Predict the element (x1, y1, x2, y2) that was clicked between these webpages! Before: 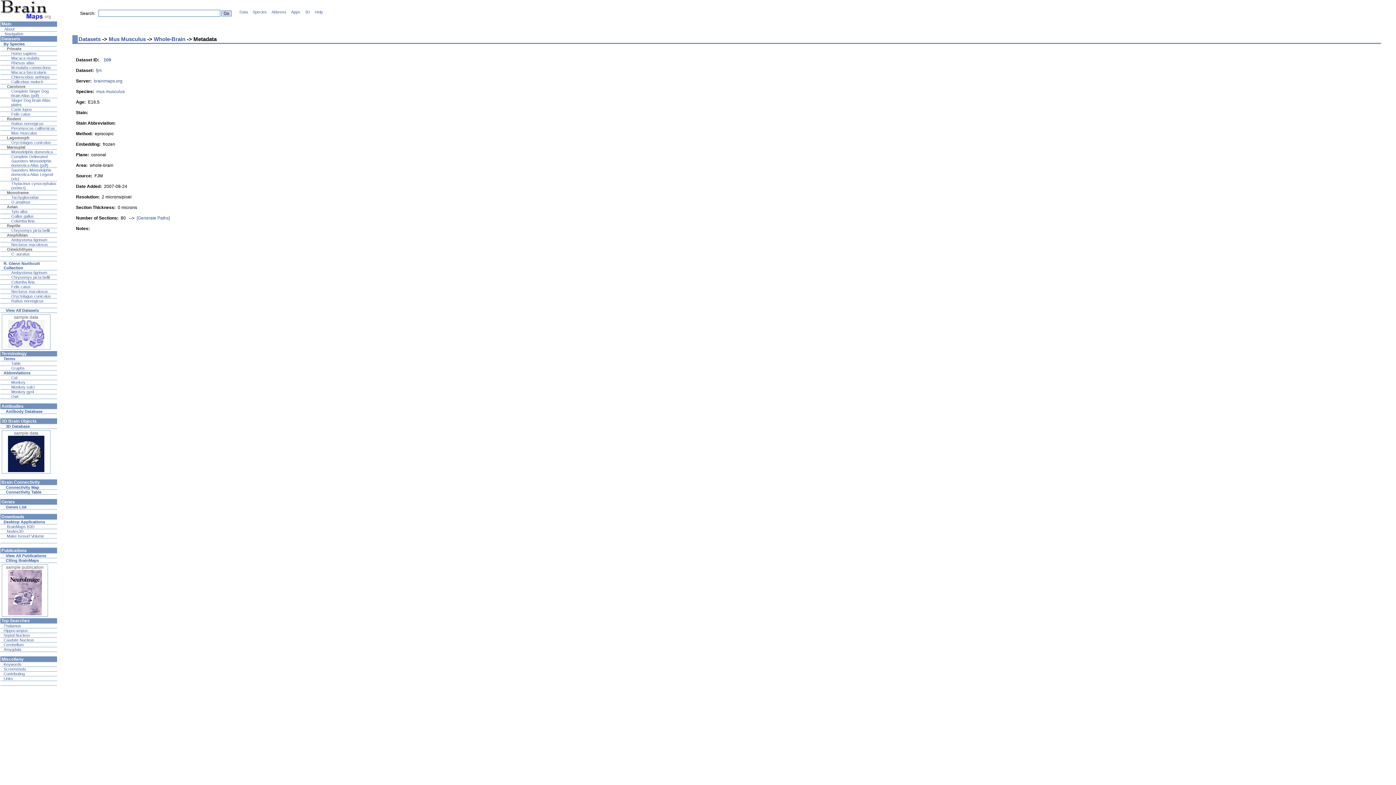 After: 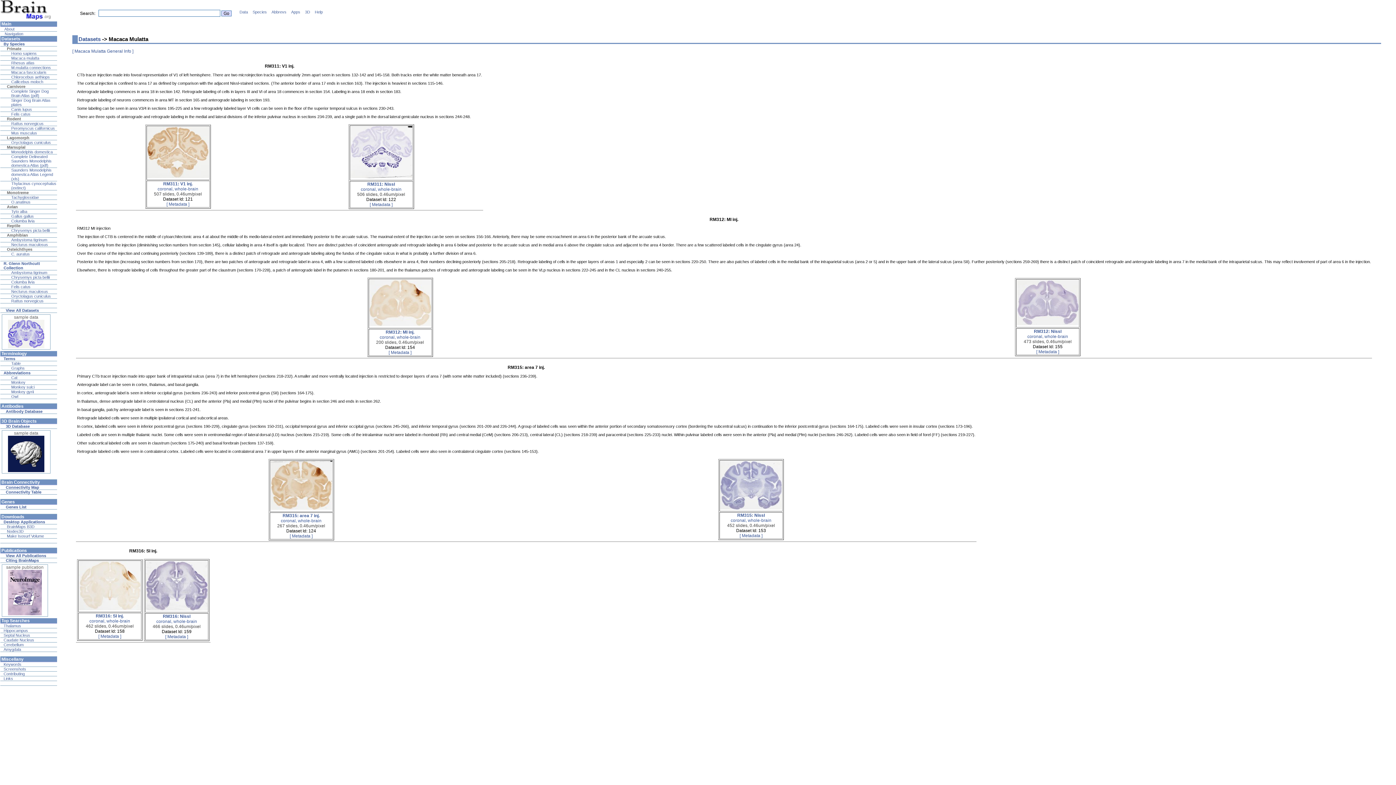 Action: bbox: (11, 65, 50, 69) label: M.mulatta connections